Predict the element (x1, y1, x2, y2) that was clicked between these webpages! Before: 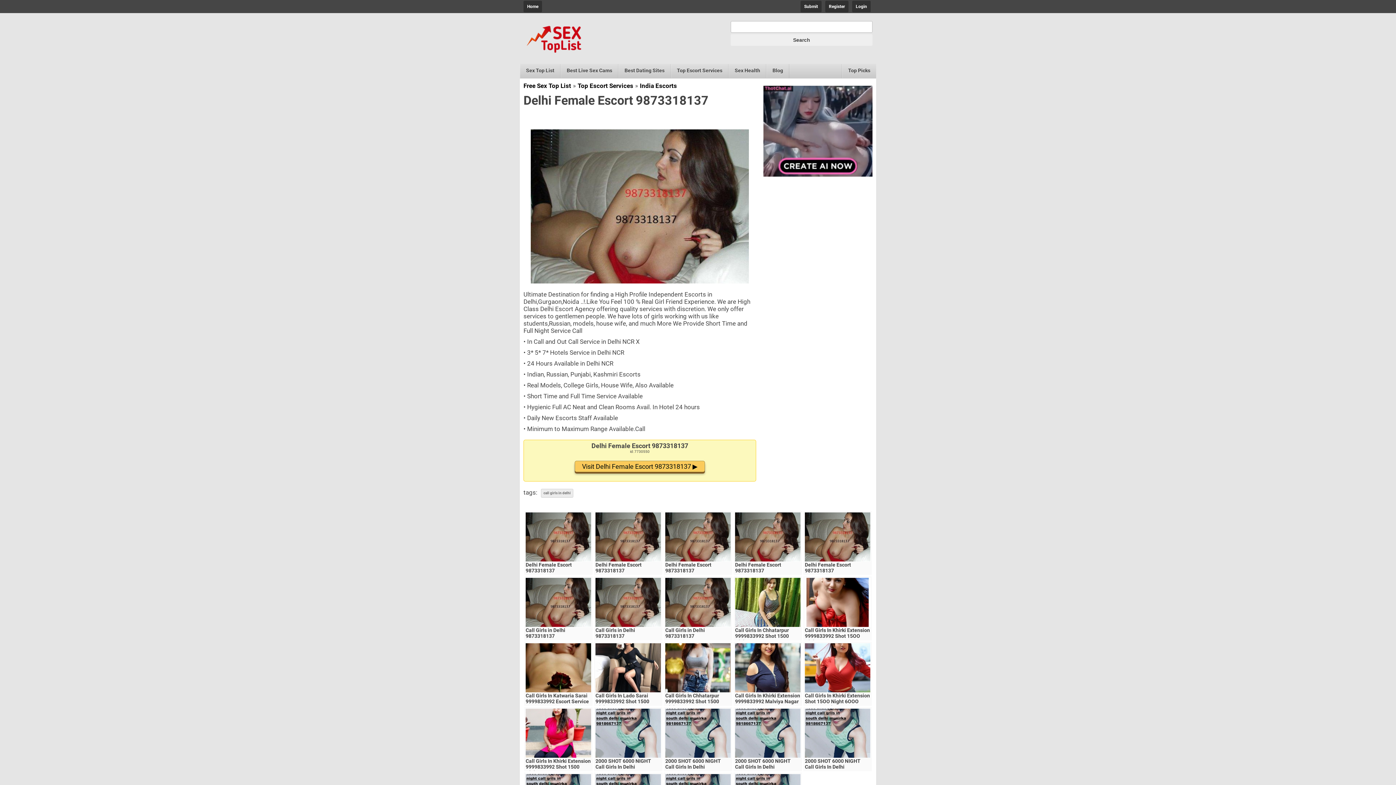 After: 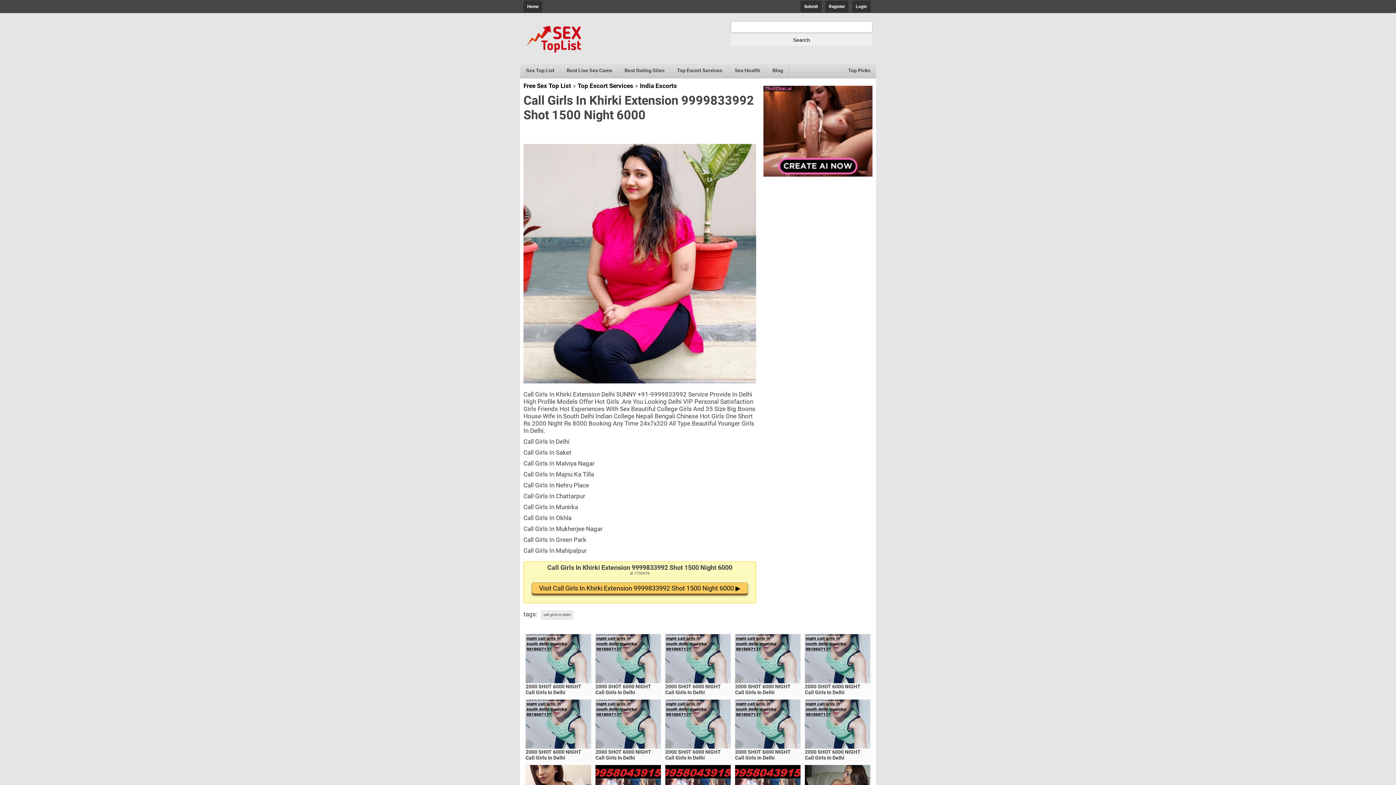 Action: bbox: (525, 708, 591, 758)